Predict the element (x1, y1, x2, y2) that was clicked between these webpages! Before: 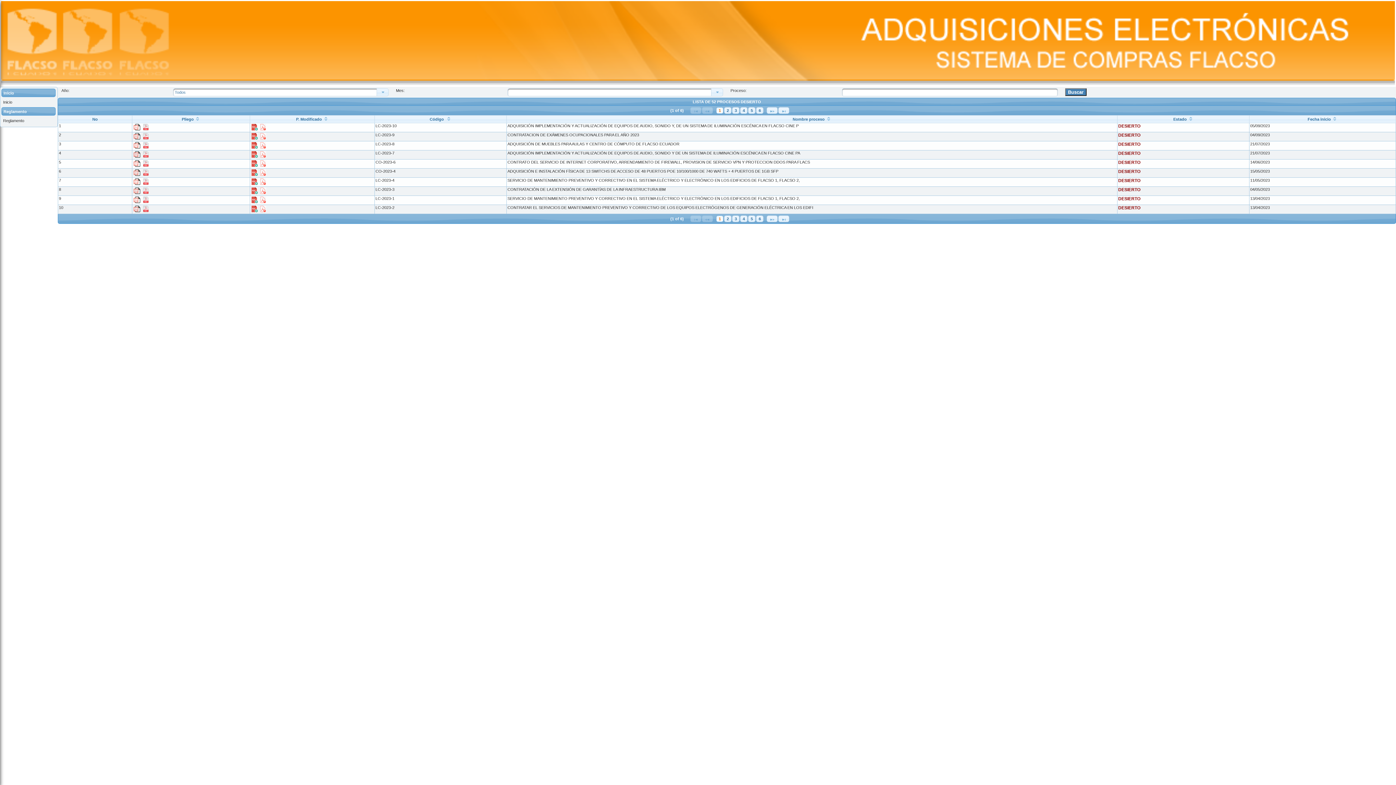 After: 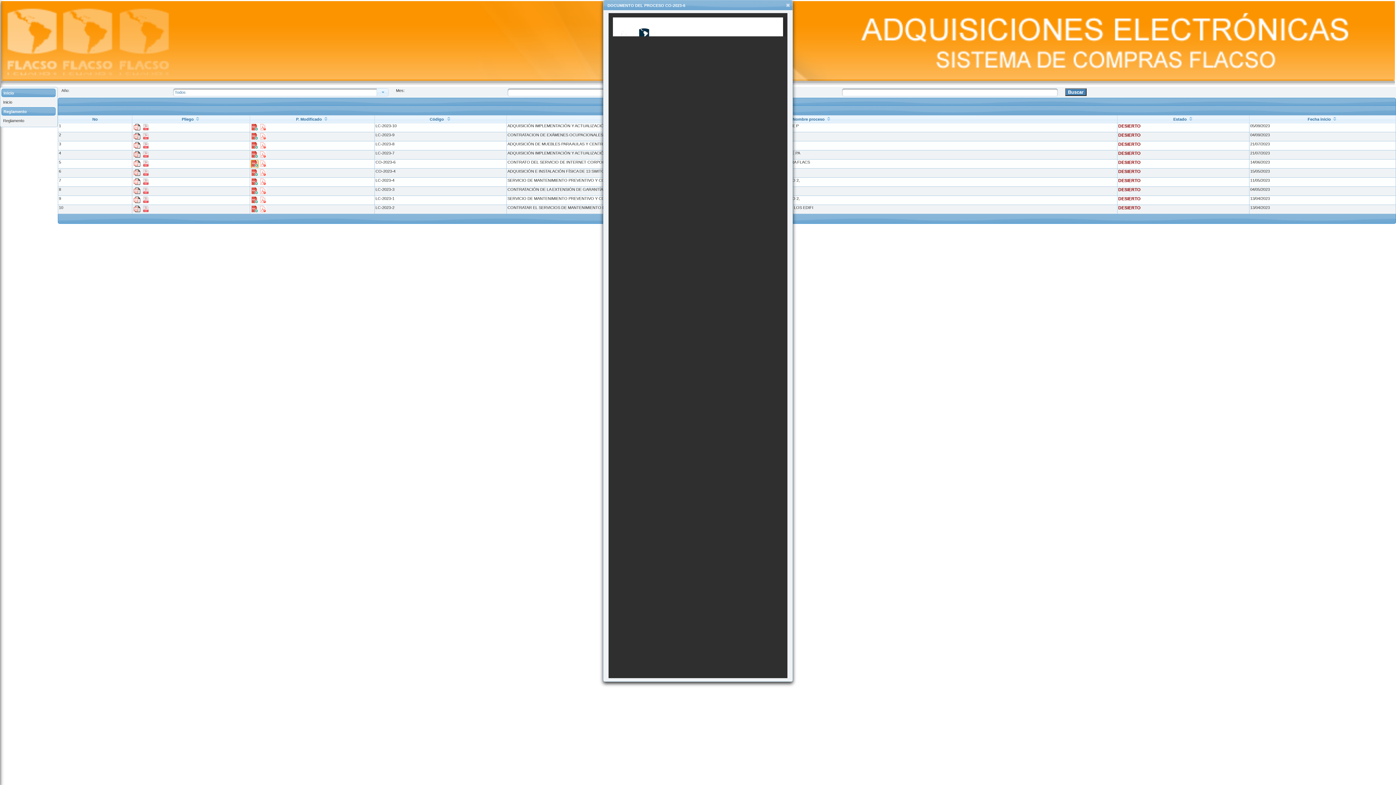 Action: bbox: (251, 163, 257, 167)